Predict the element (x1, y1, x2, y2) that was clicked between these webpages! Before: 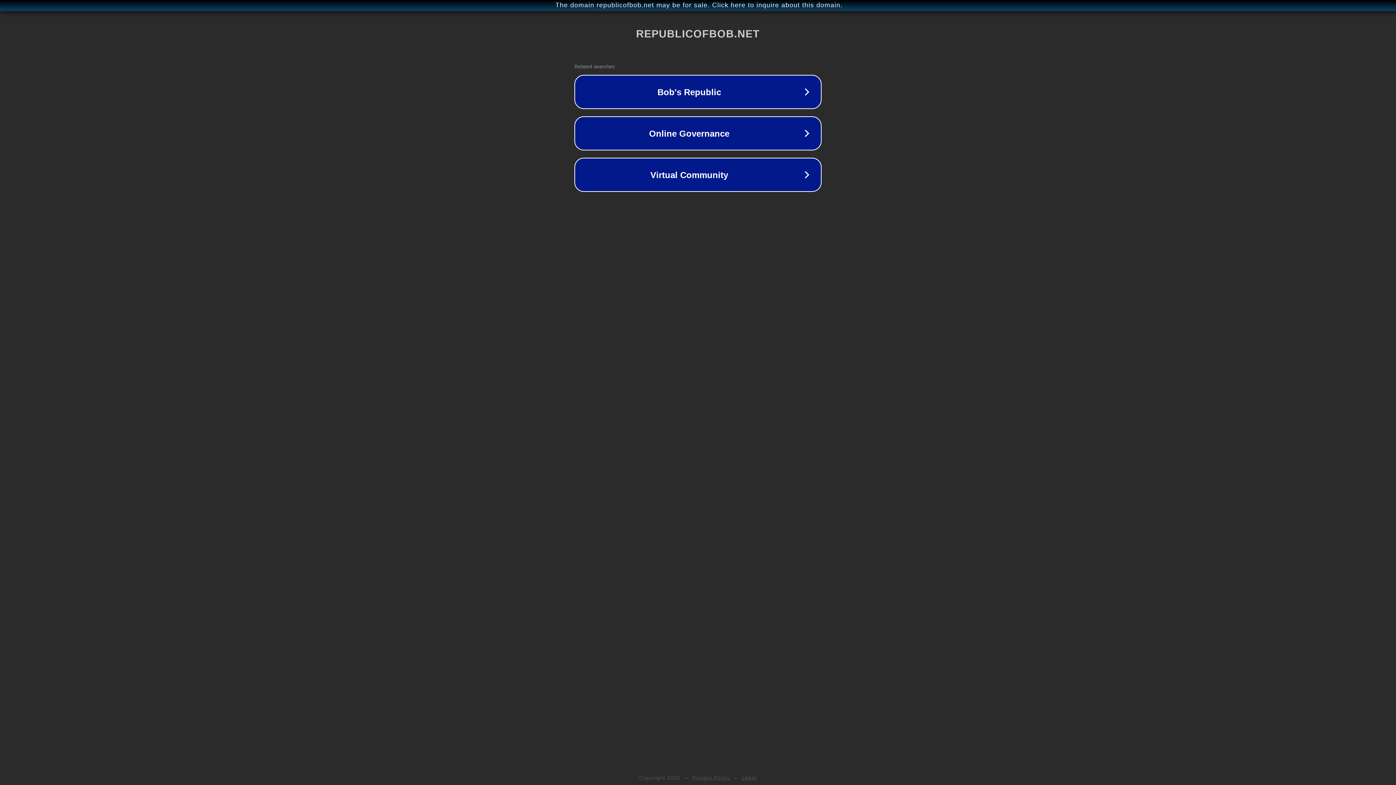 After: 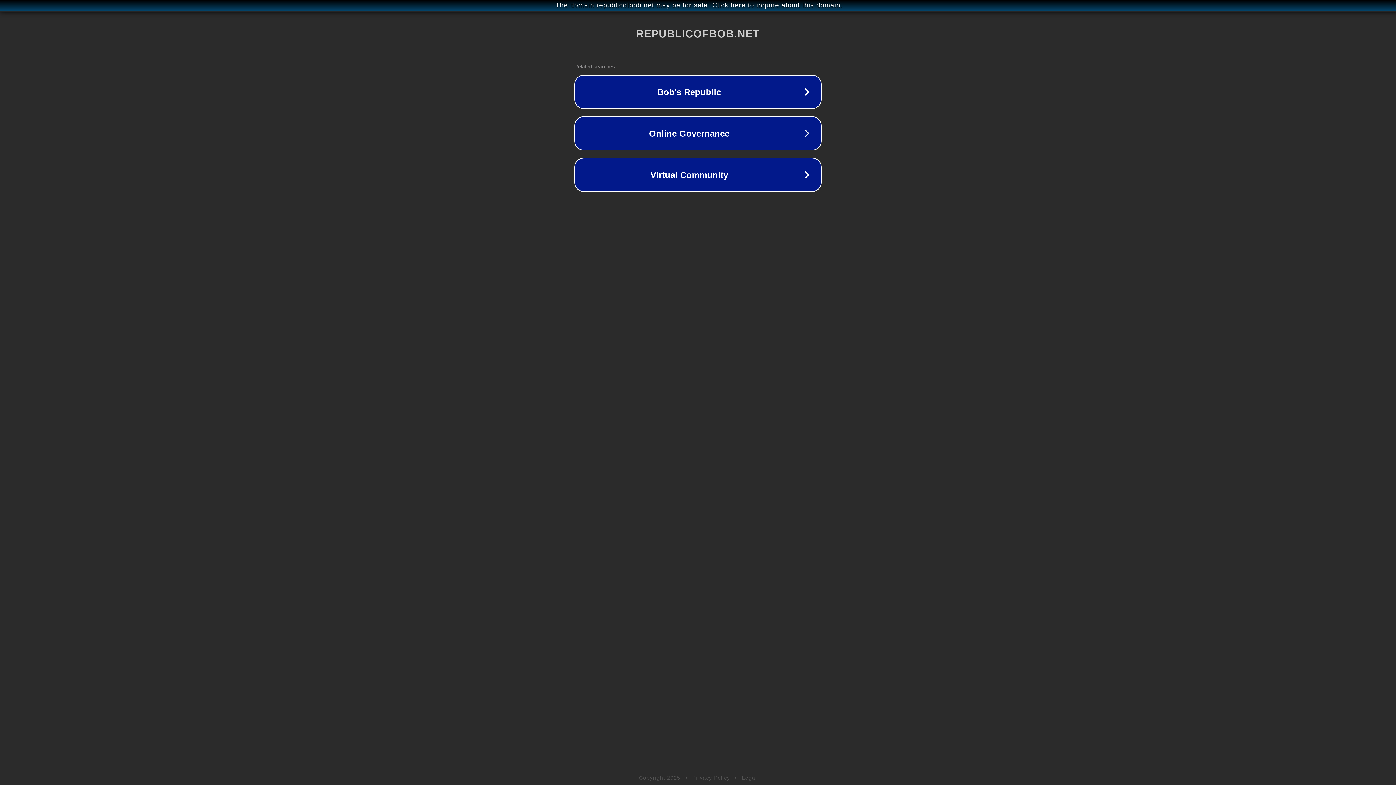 Action: bbox: (742, 775, 757, 781) label: Legal